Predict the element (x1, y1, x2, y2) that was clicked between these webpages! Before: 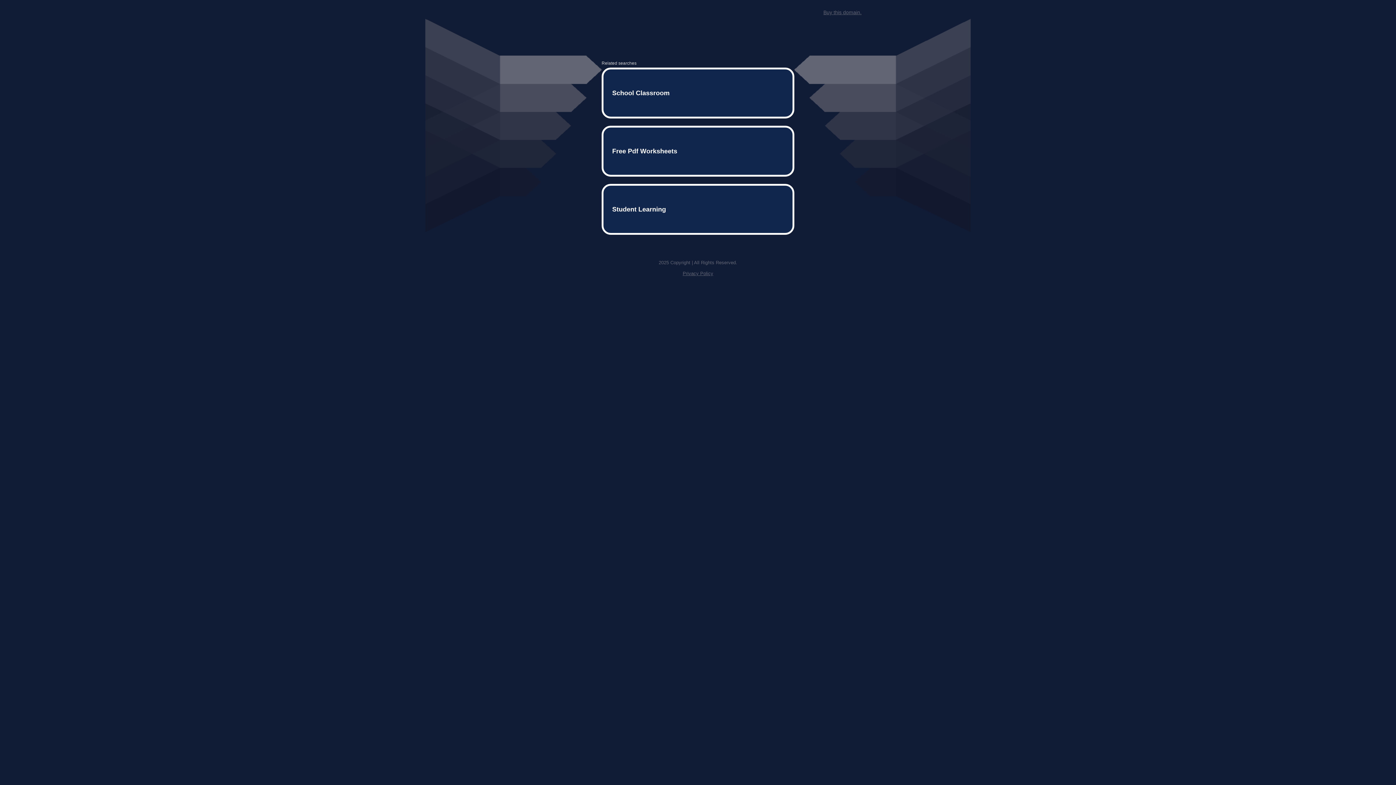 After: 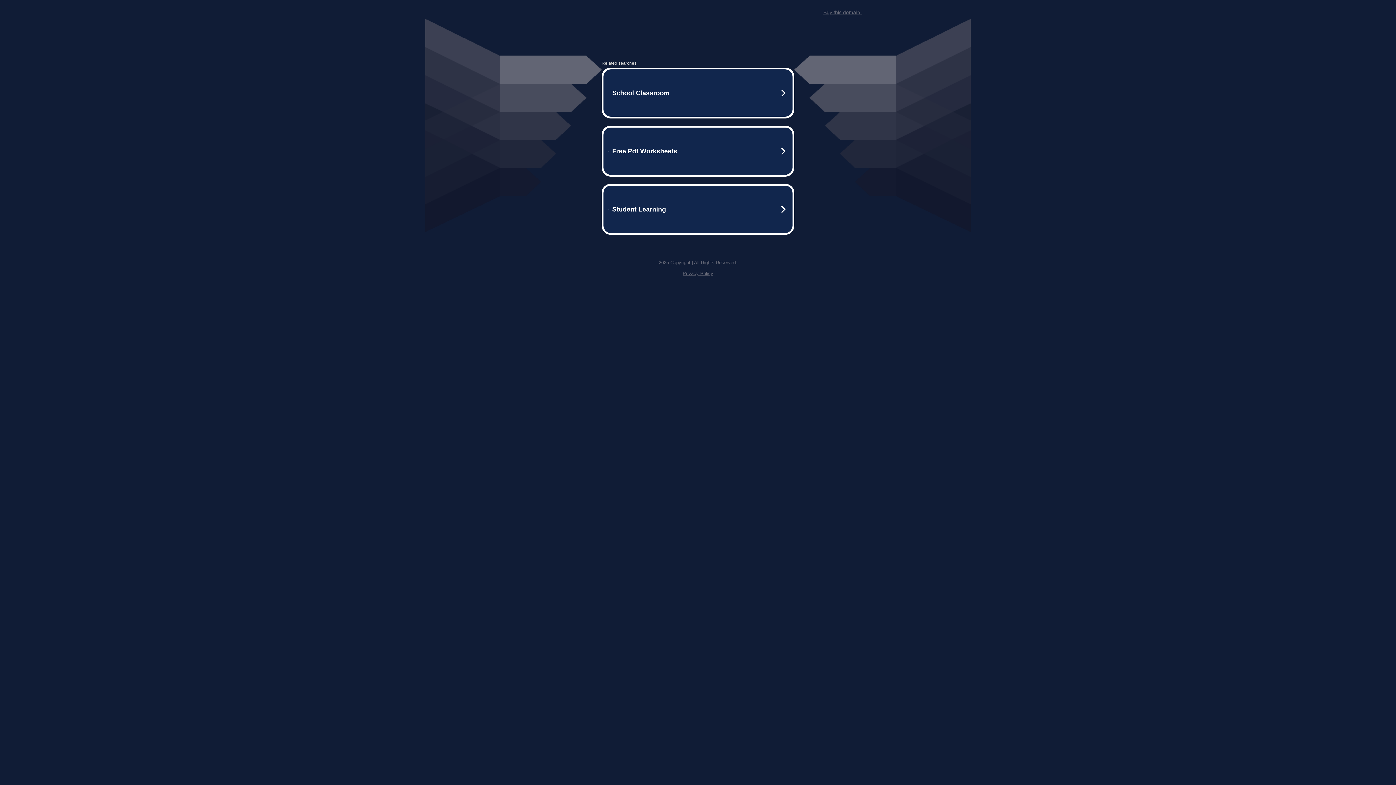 Action: label: Buy this domain. bbox: (823, 9, 861, 15)